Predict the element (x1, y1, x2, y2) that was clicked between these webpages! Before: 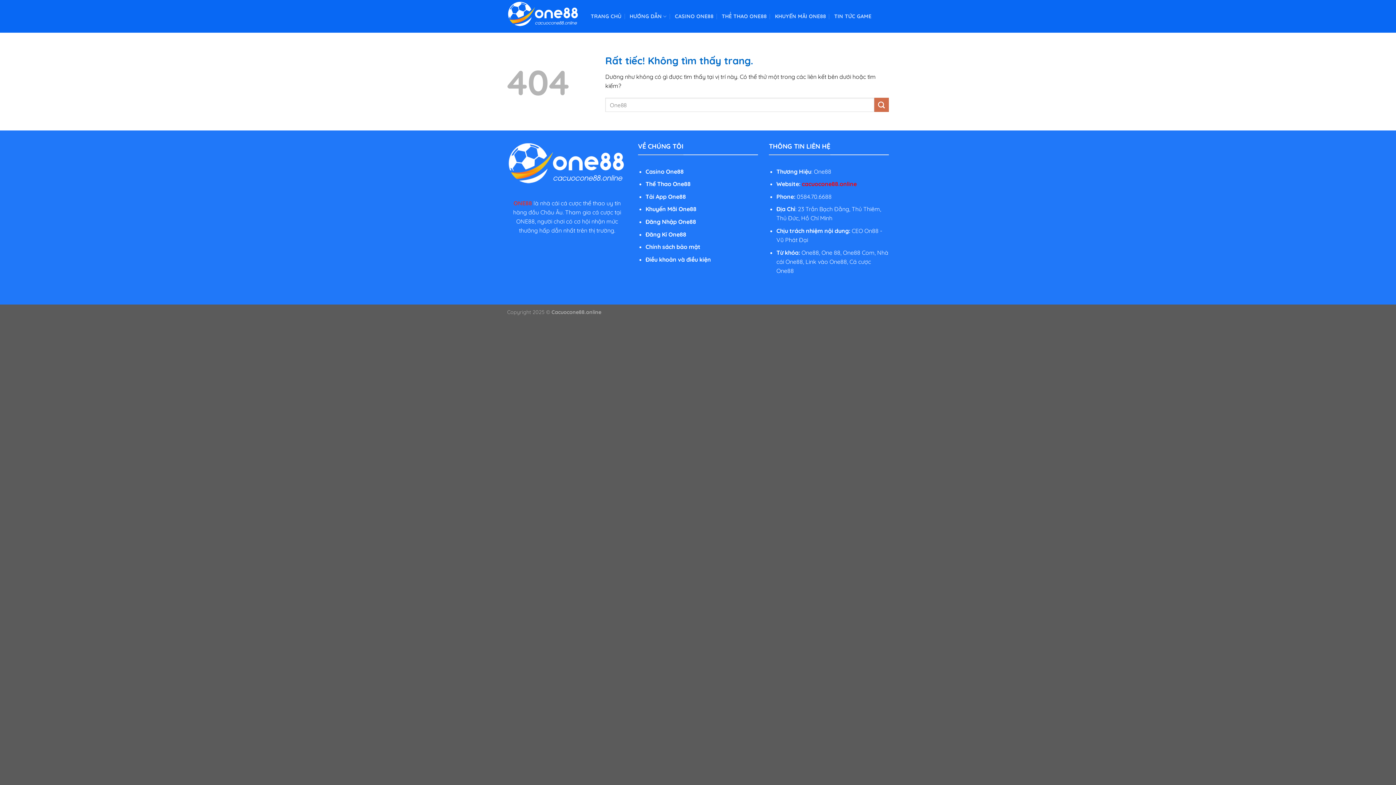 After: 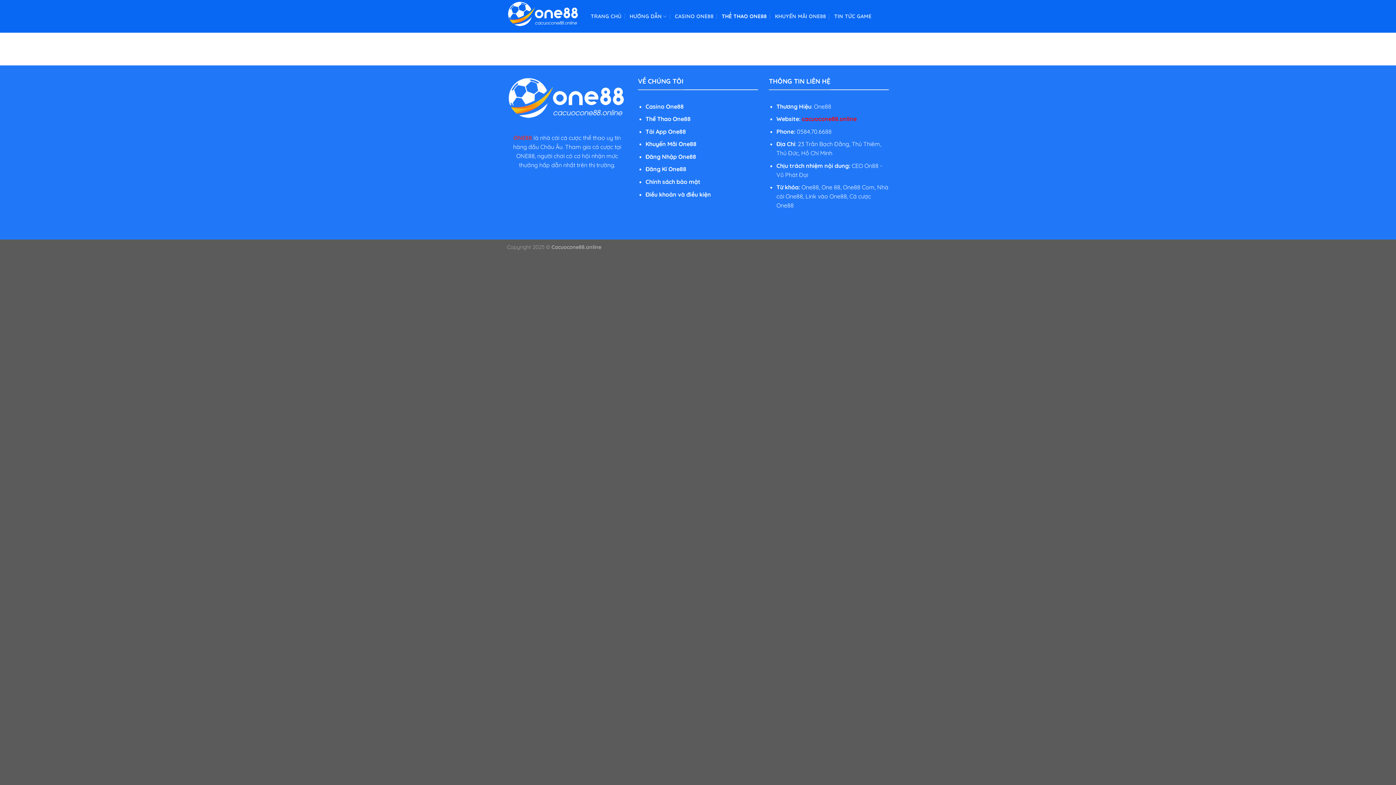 Action: bbox: (645, 180, 690, 187) label: Thể Thao One88